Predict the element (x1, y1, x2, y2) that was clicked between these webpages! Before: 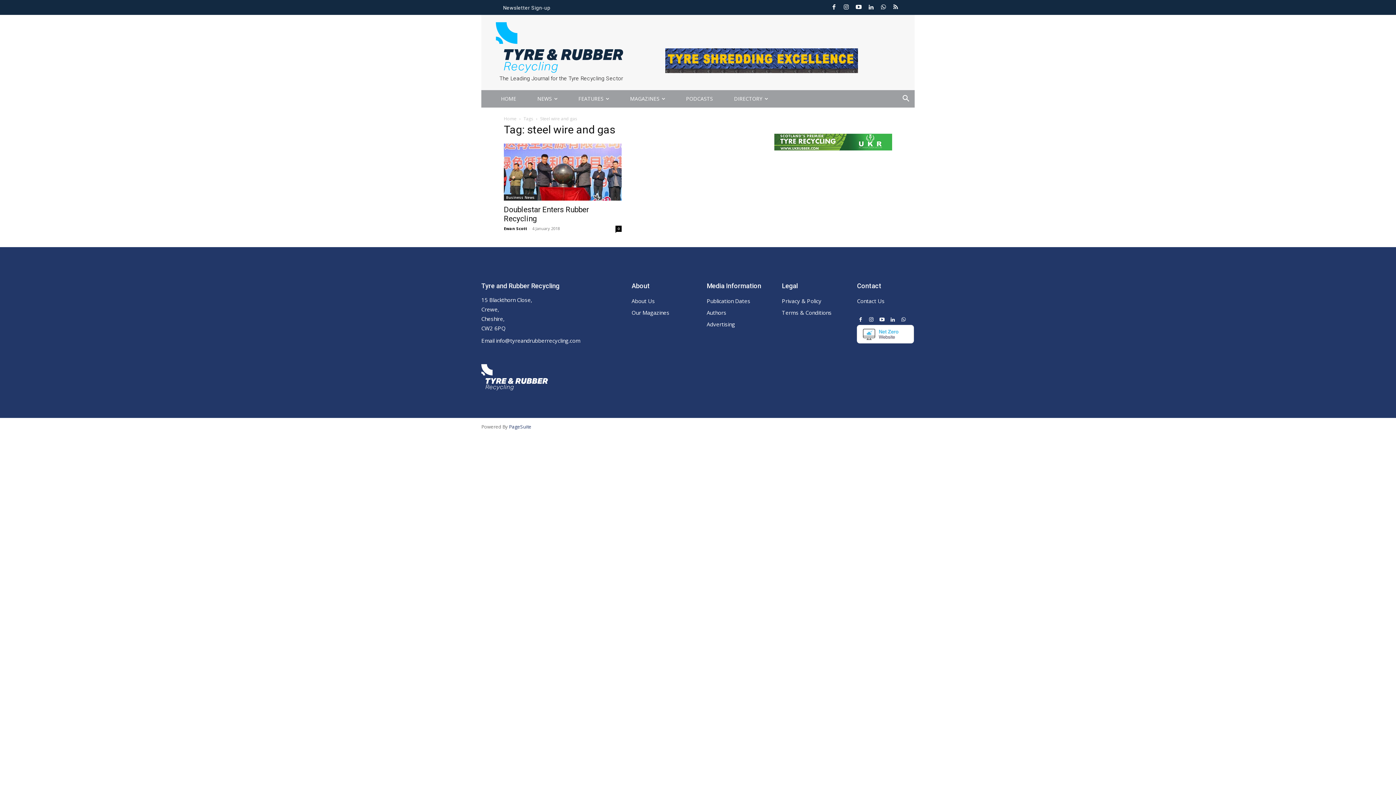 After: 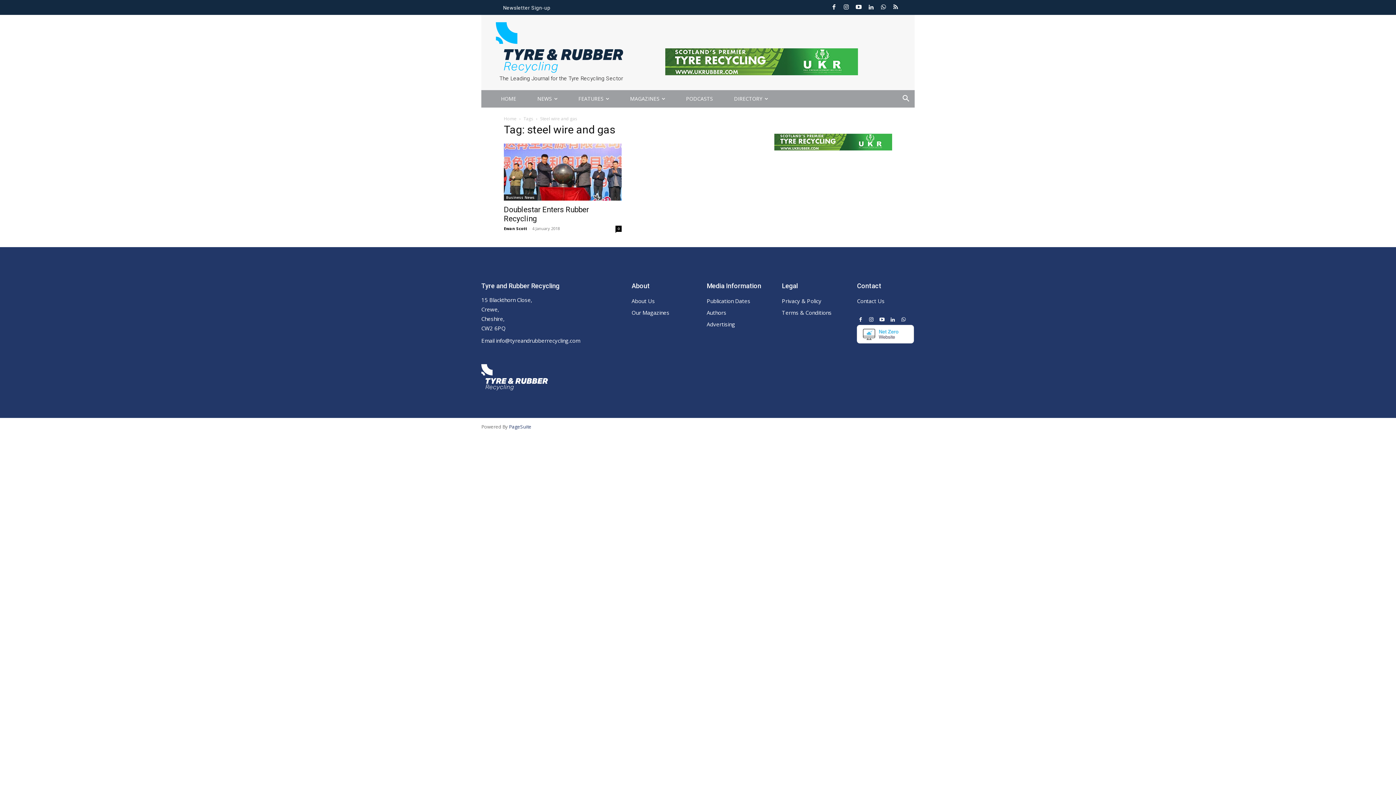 Action: bbox: (857, 315, 864, 323)